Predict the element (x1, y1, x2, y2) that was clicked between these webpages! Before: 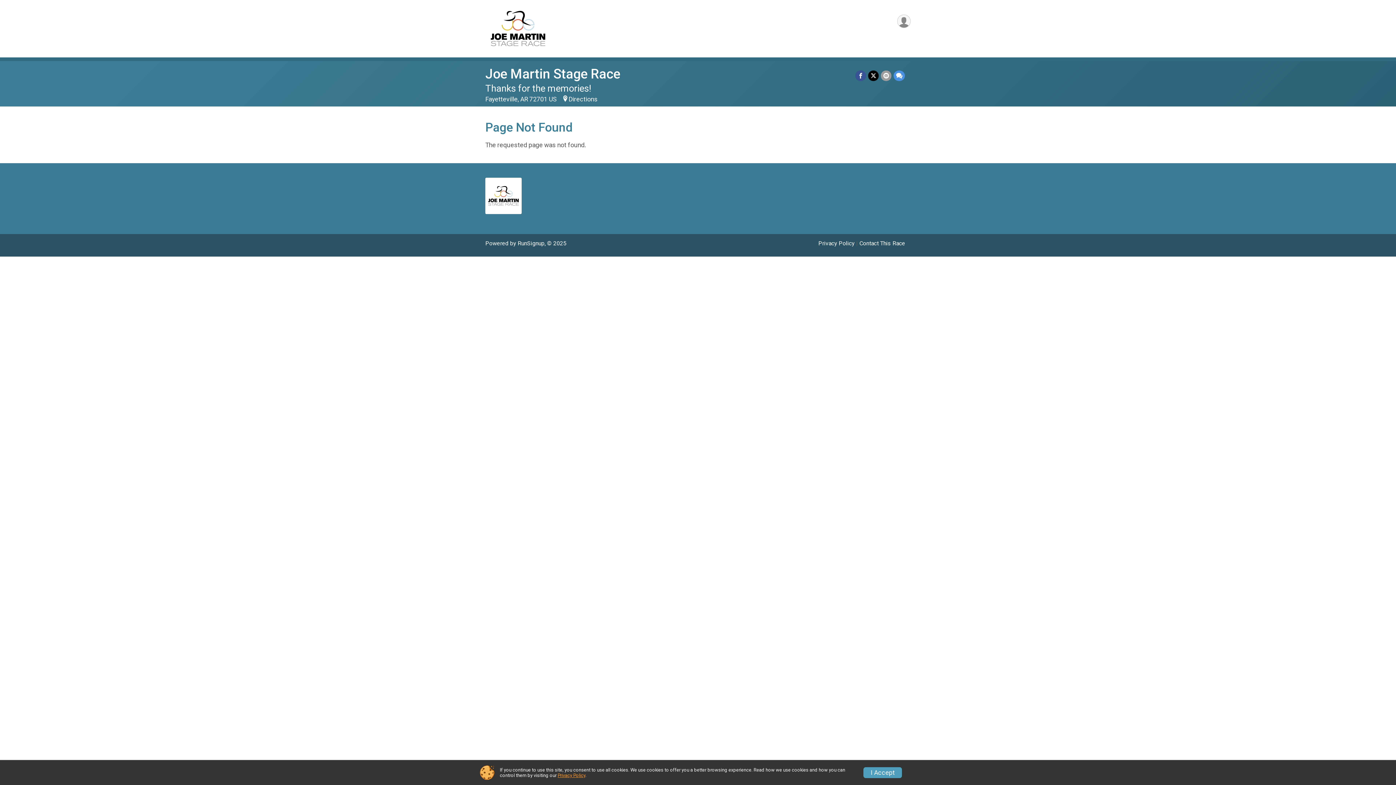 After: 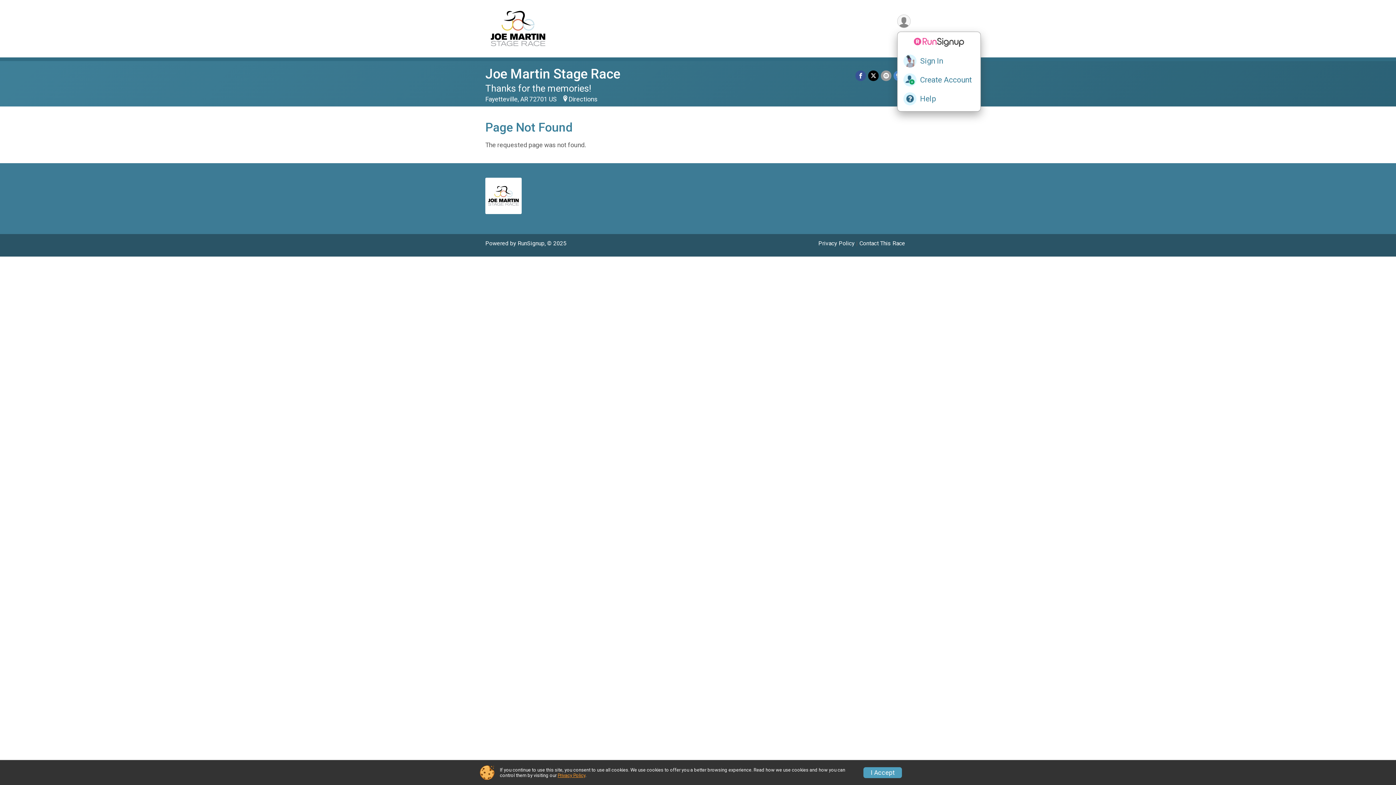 Action: bbox: (897, 14, 910, 28) label: User Menu